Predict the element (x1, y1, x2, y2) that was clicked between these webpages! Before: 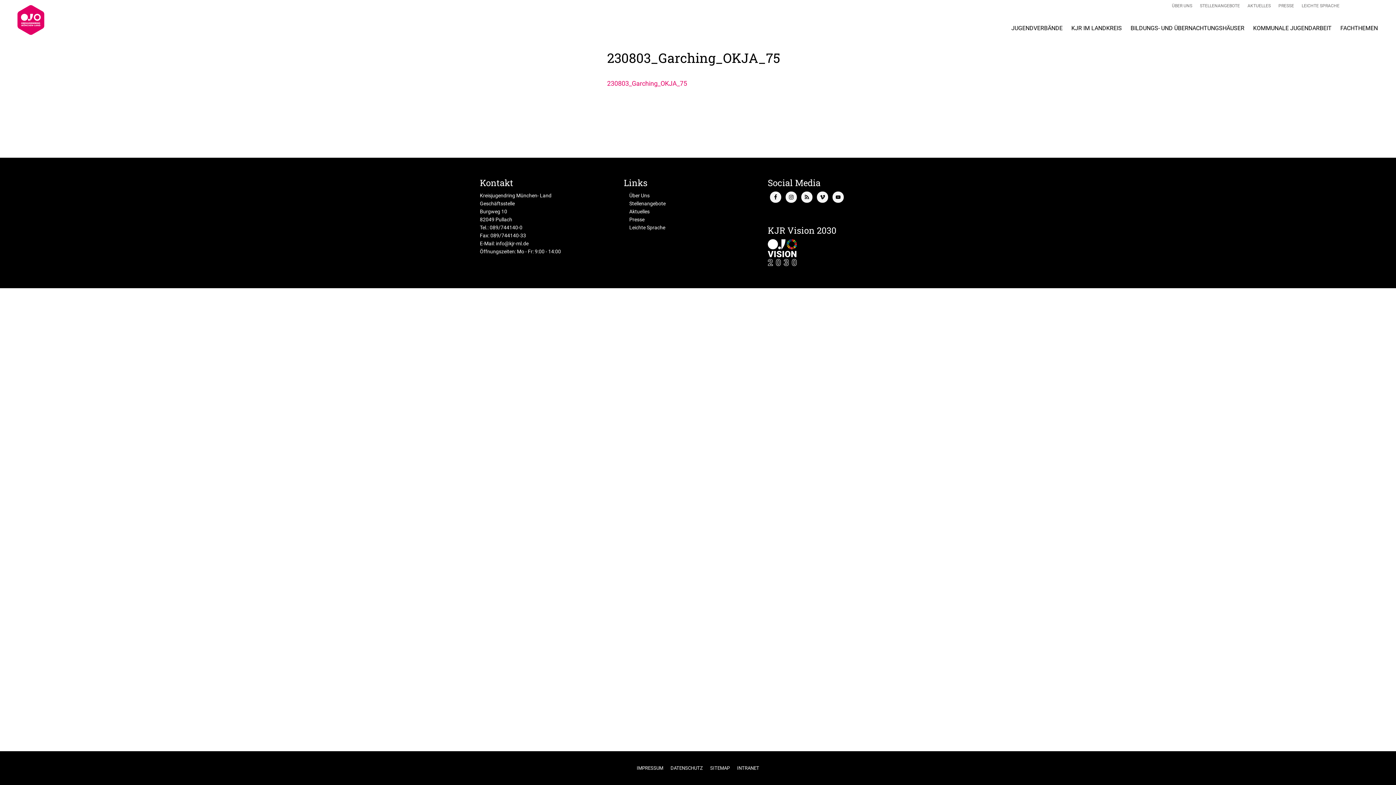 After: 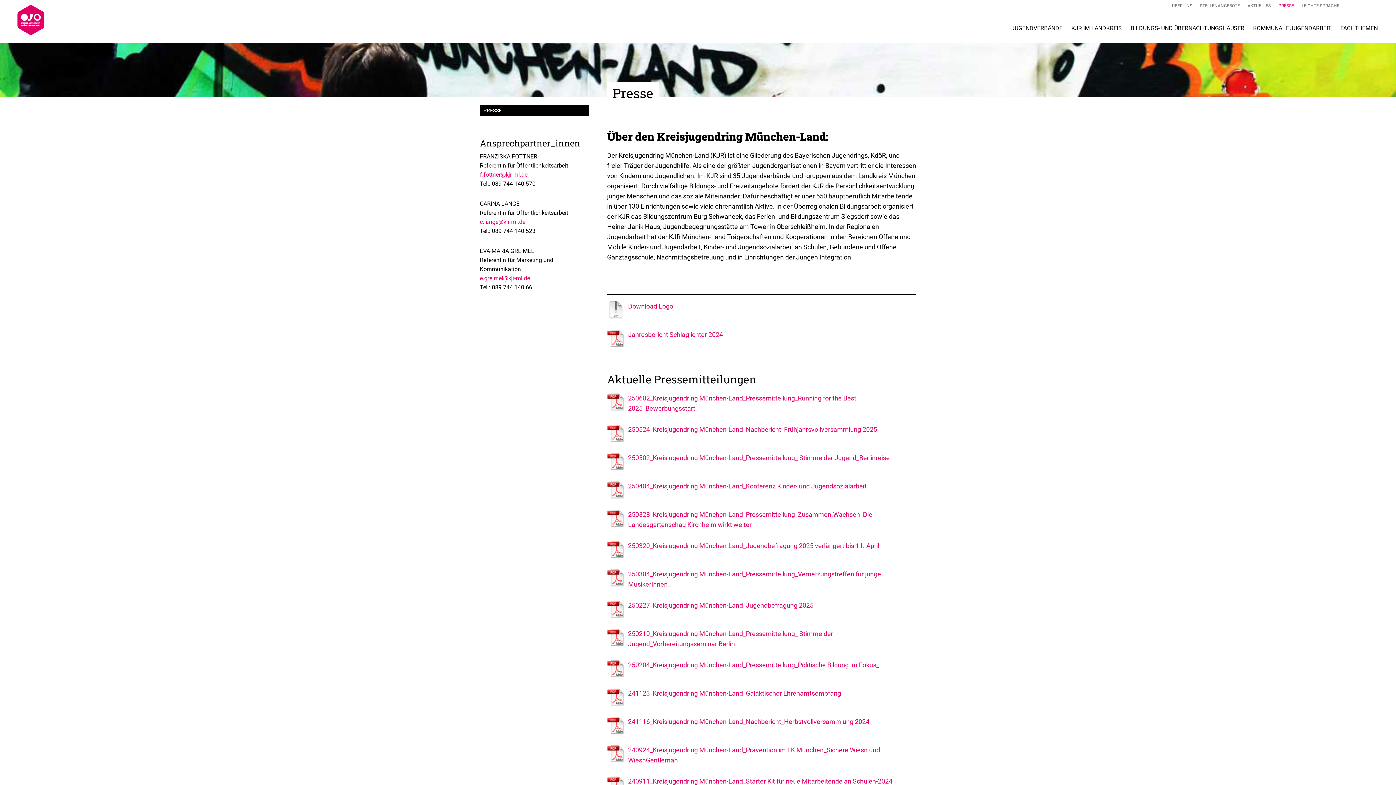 Action: label: Presse bbox: (629, 216, 644, 222)